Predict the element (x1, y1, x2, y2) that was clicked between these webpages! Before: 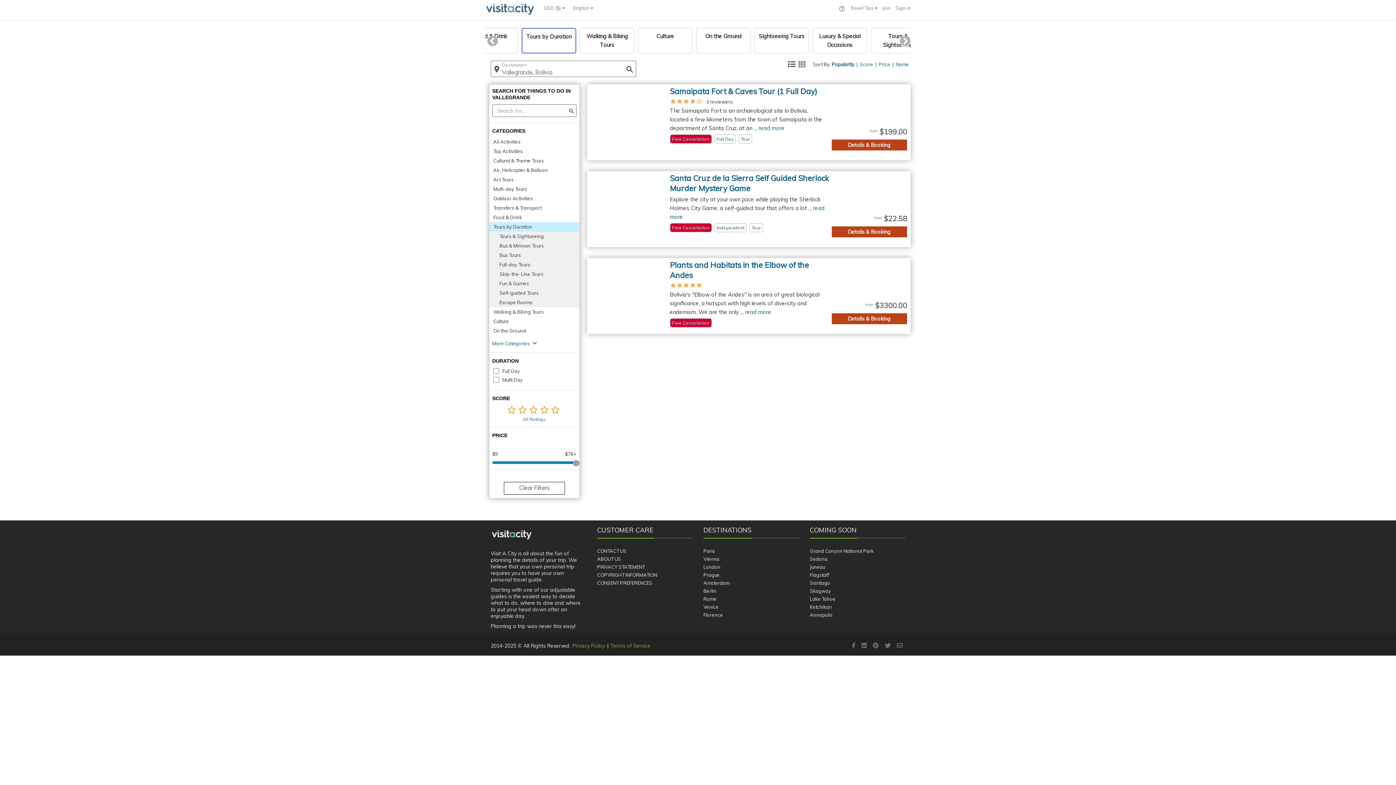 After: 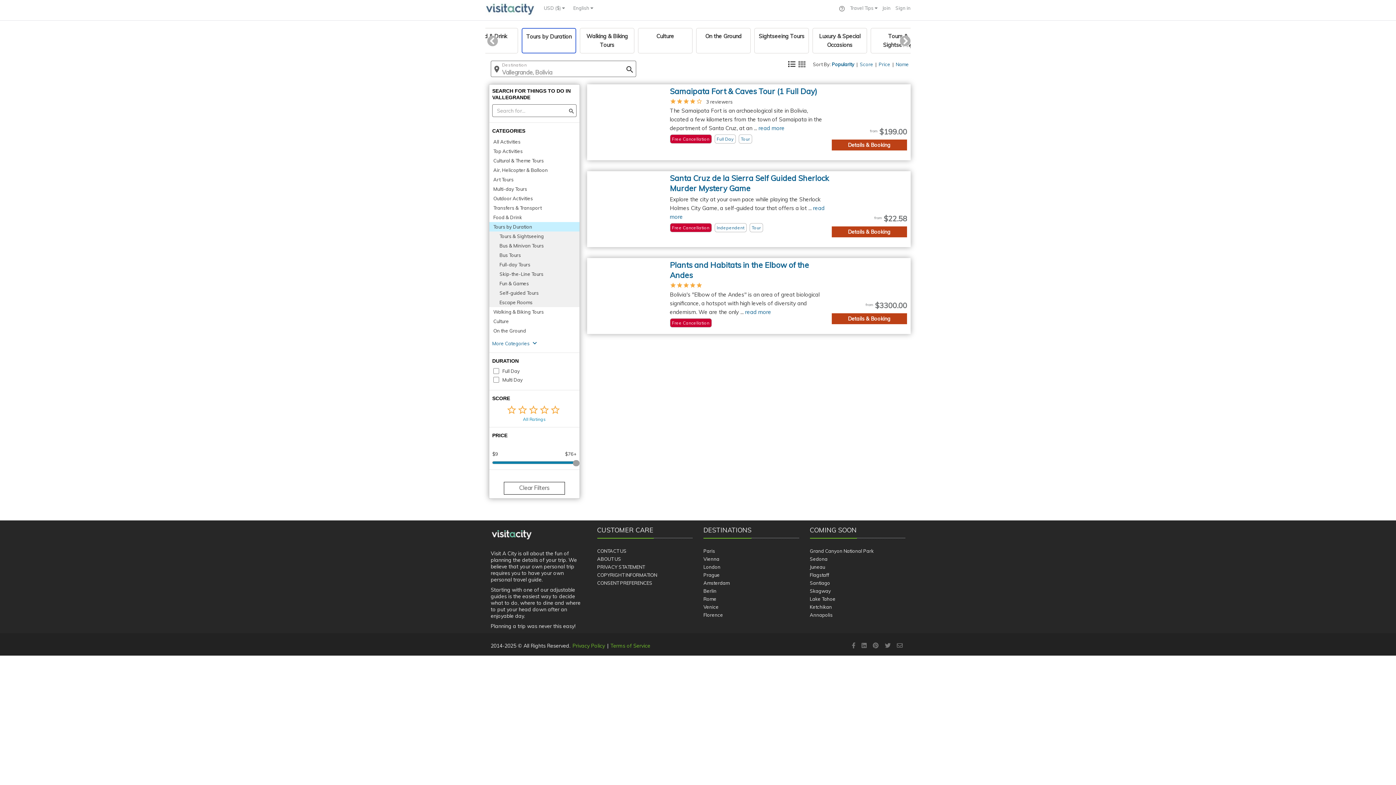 Action: label: USD ($)  bbox: (544, 5, 565, 10)